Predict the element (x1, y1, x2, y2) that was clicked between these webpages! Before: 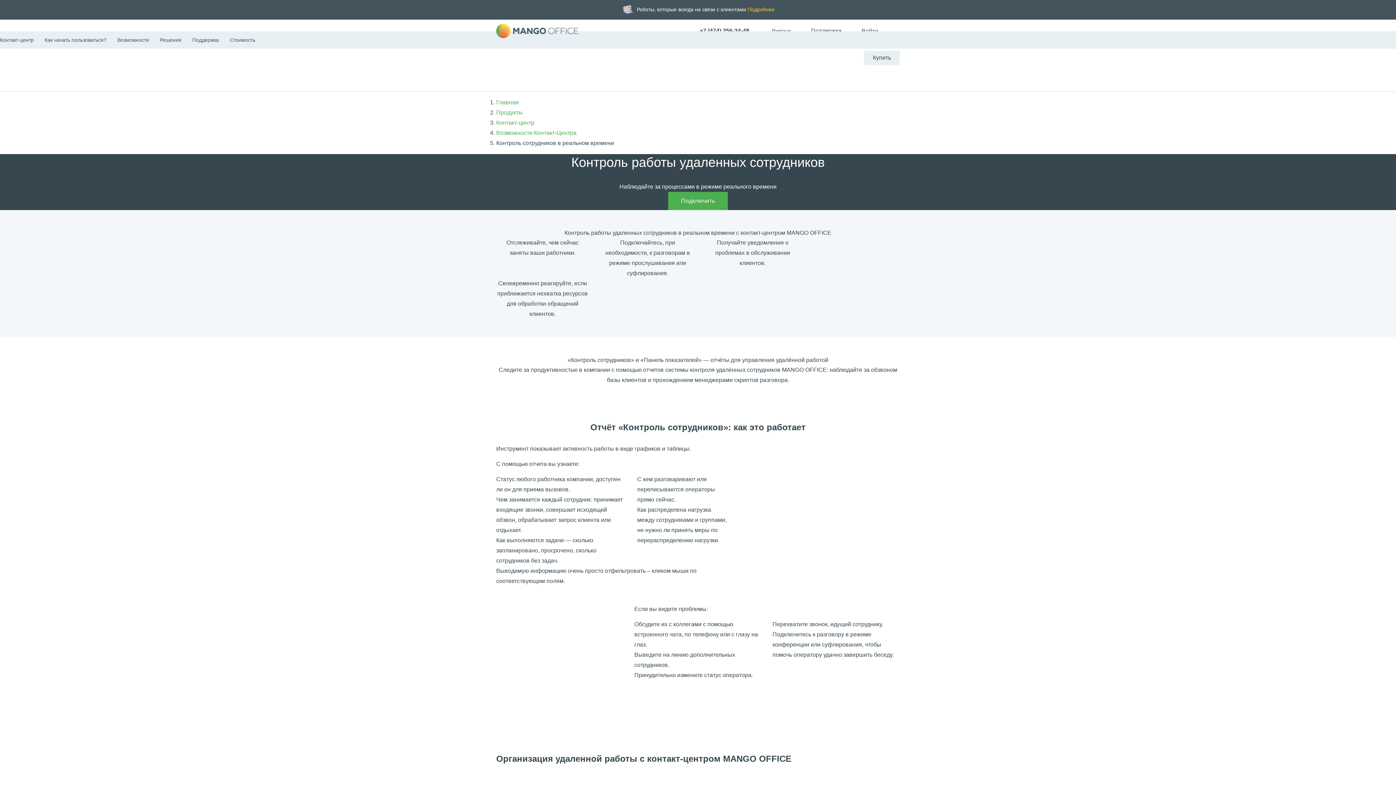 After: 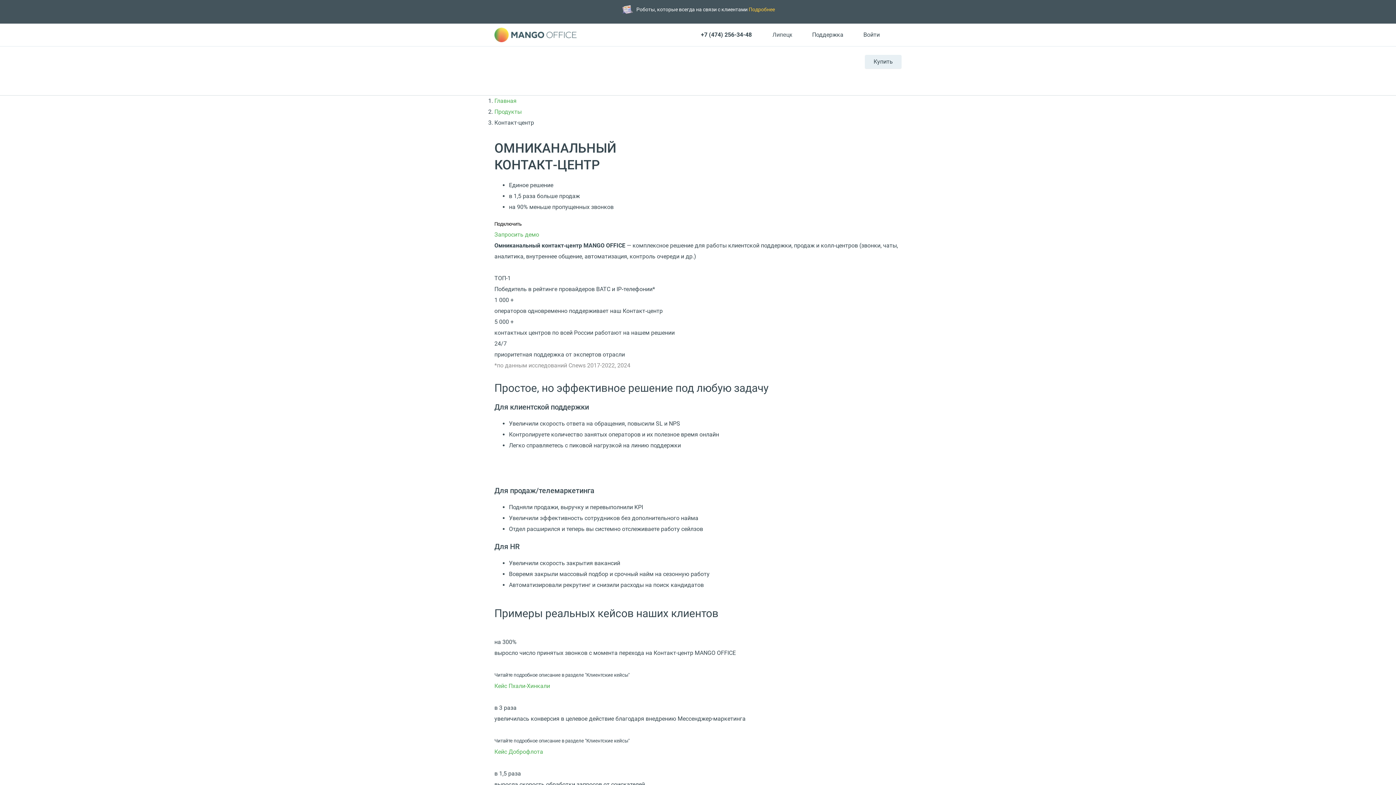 Action: bbox: (496, 119, 534, 125) label: Контакт-центр